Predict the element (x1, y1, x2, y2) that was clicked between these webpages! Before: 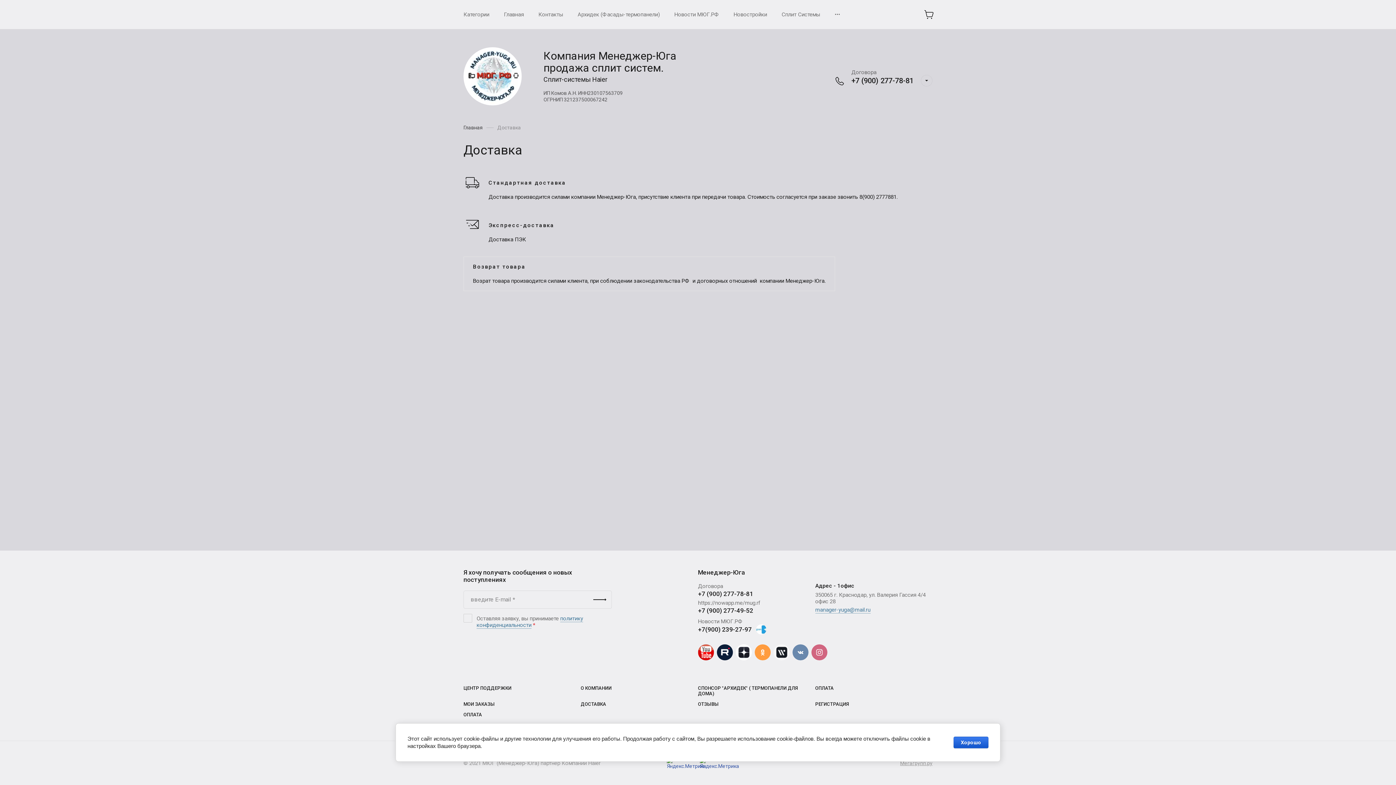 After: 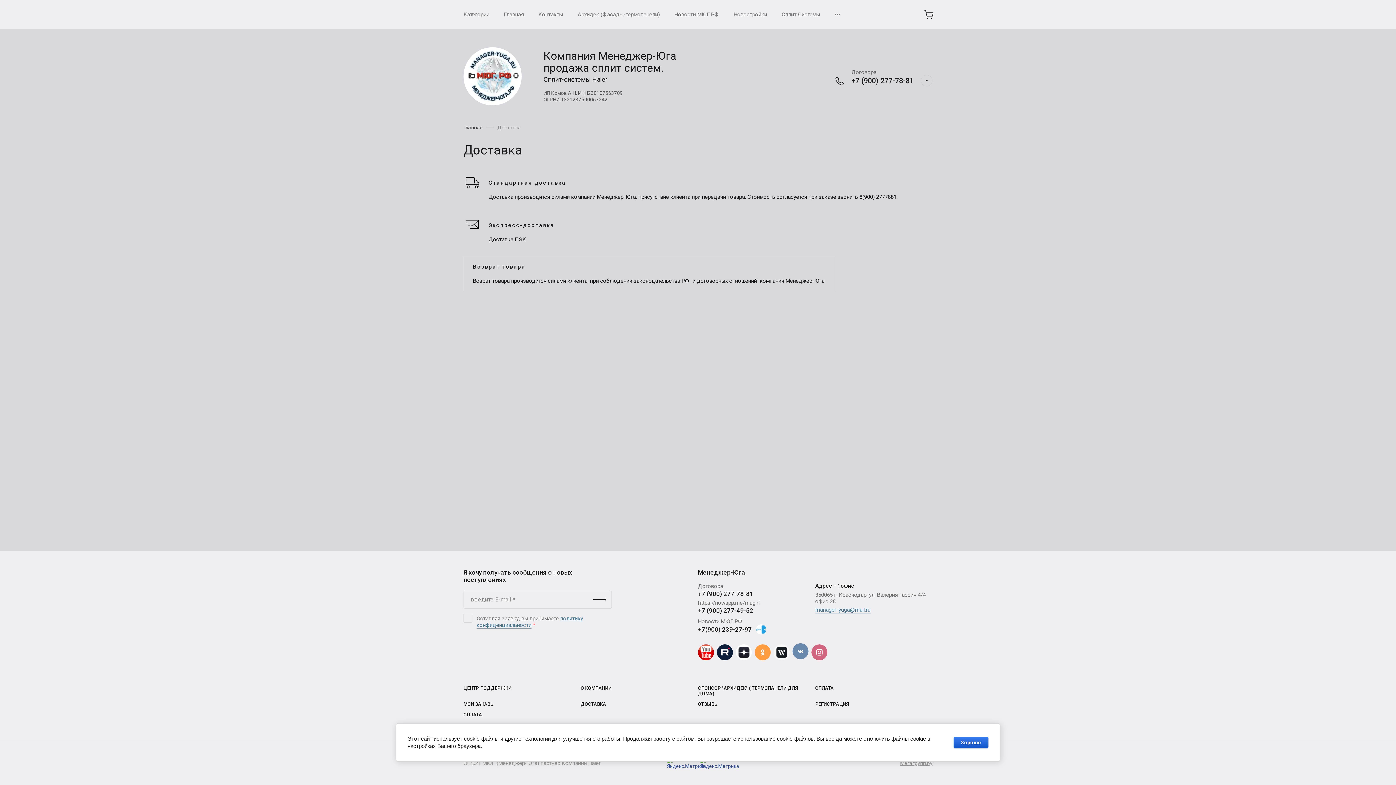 Action: bbox: (792, 644, 808, 660)